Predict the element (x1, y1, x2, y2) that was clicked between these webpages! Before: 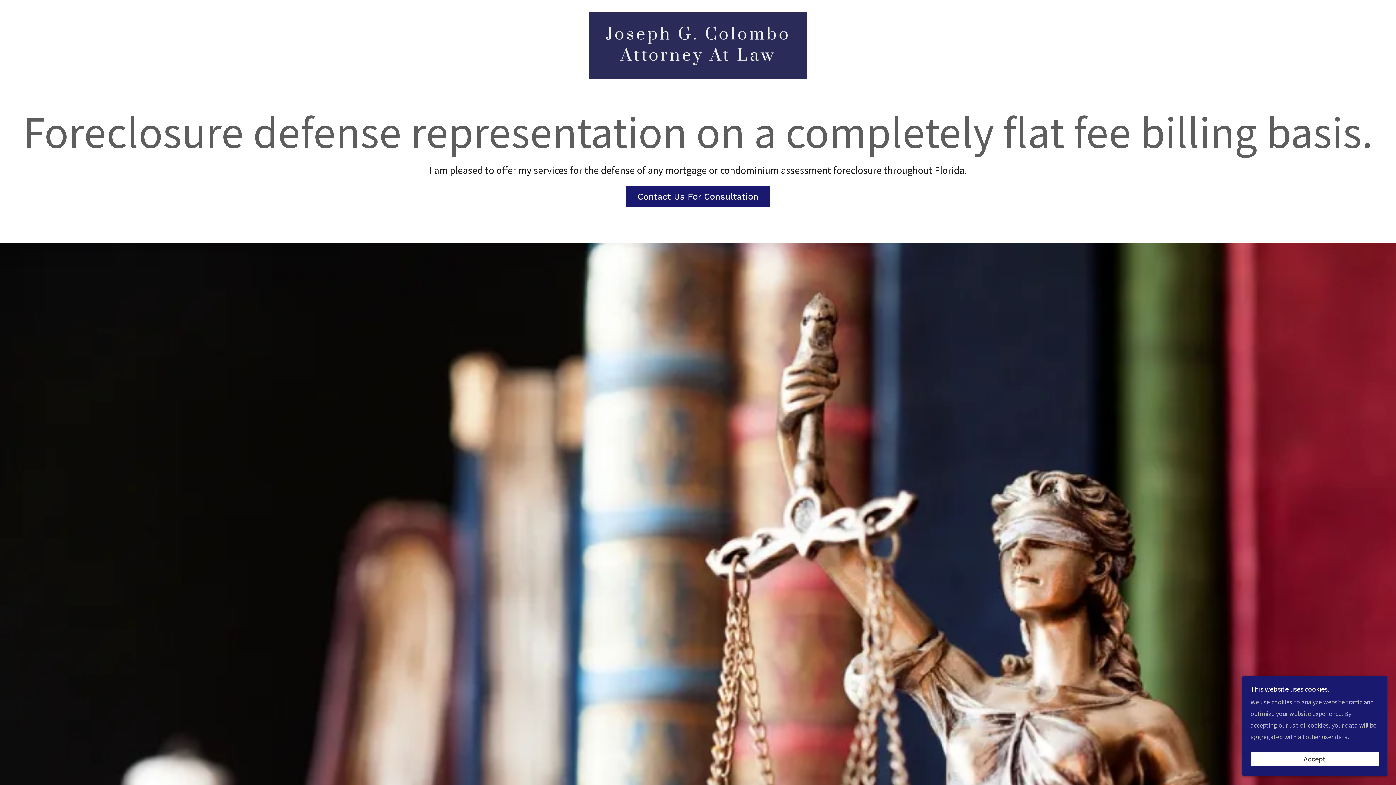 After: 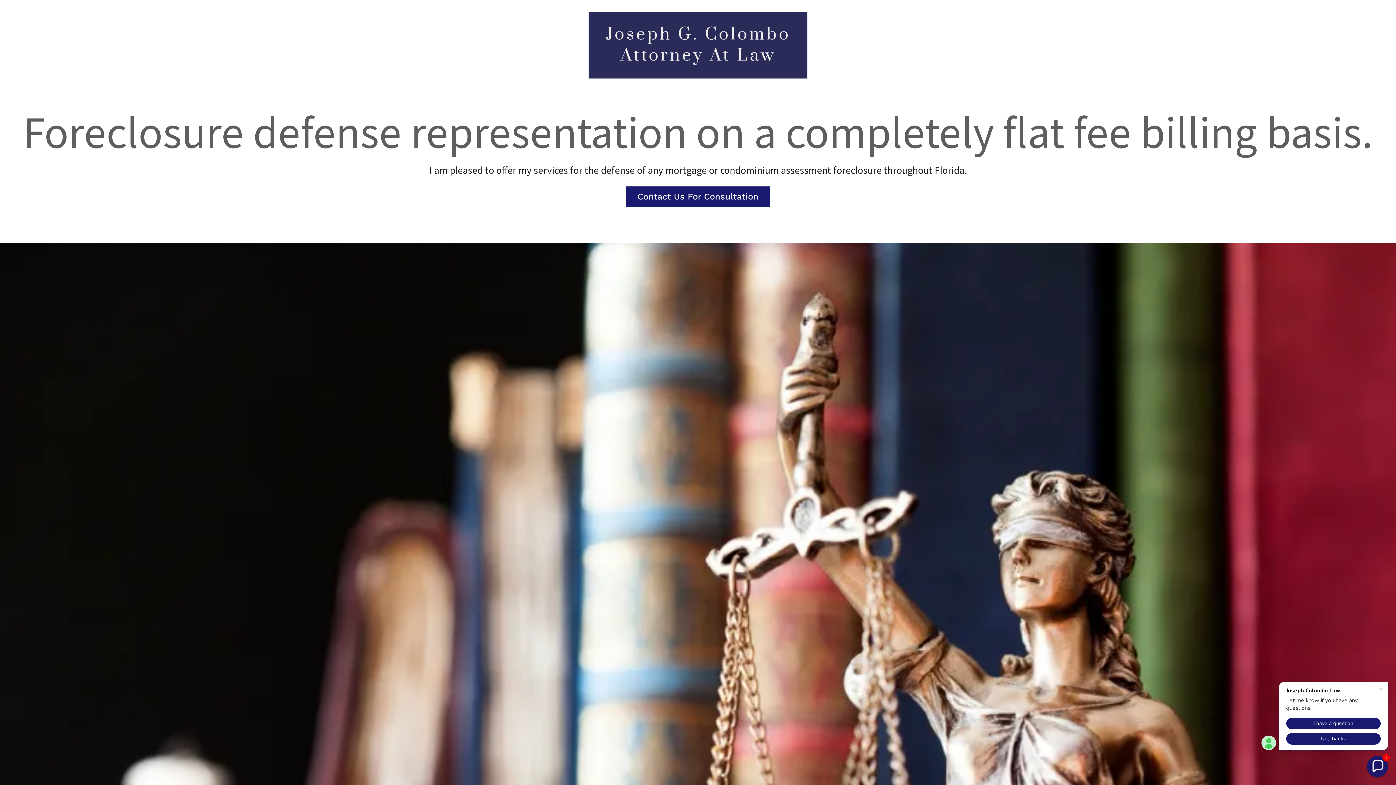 Action: label: Accept bbox: (1250, 752, 1378, 766)